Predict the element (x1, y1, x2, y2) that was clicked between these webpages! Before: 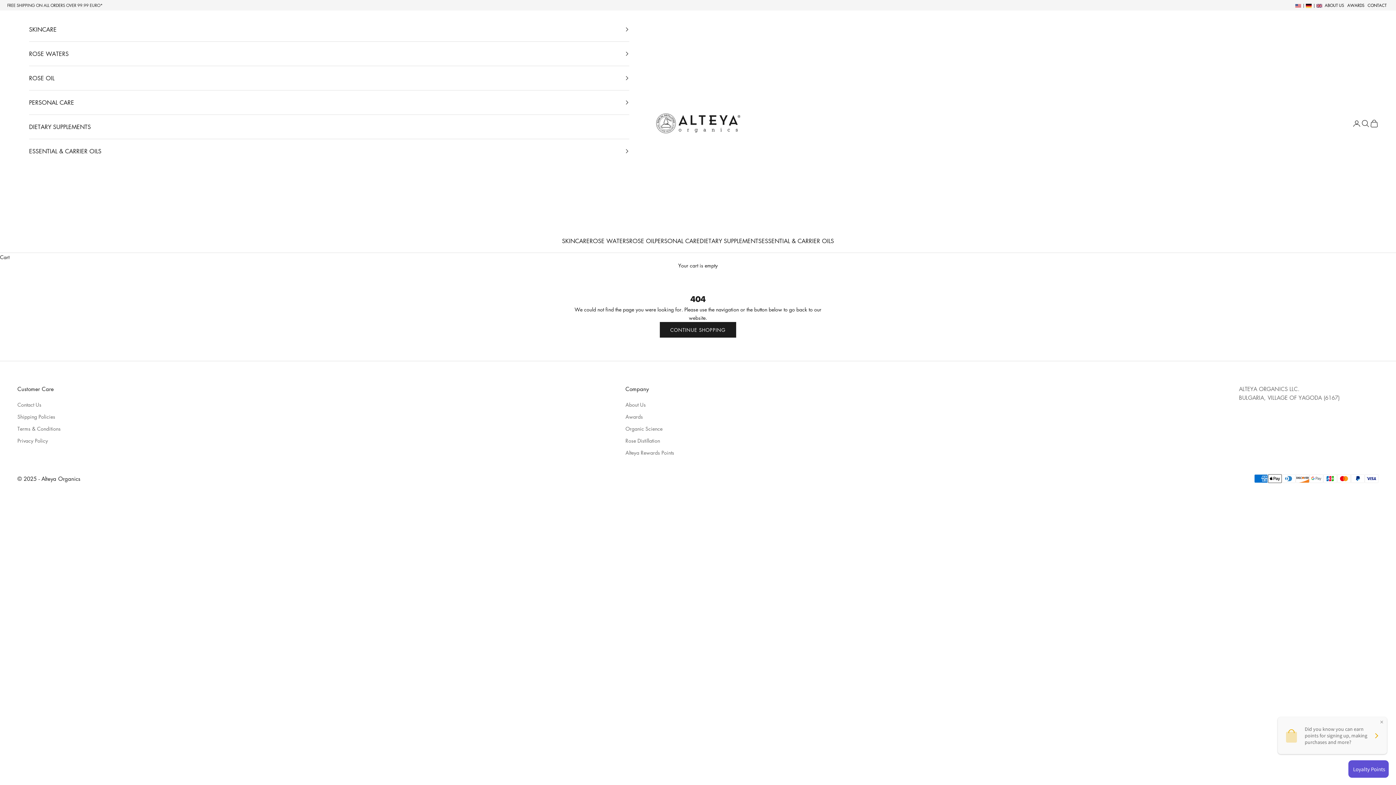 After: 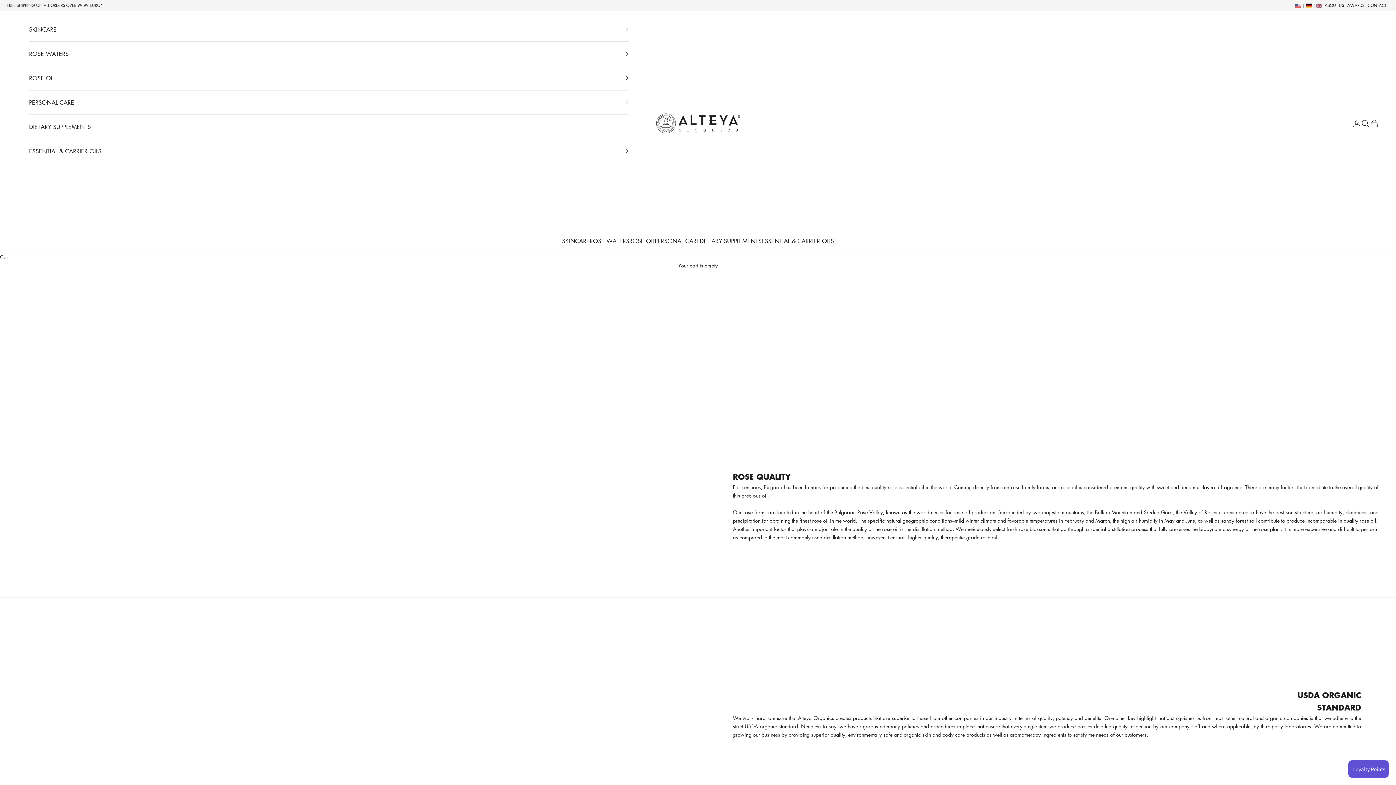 Action: bbox: (625, 425, 662, 432) label: Organic Science